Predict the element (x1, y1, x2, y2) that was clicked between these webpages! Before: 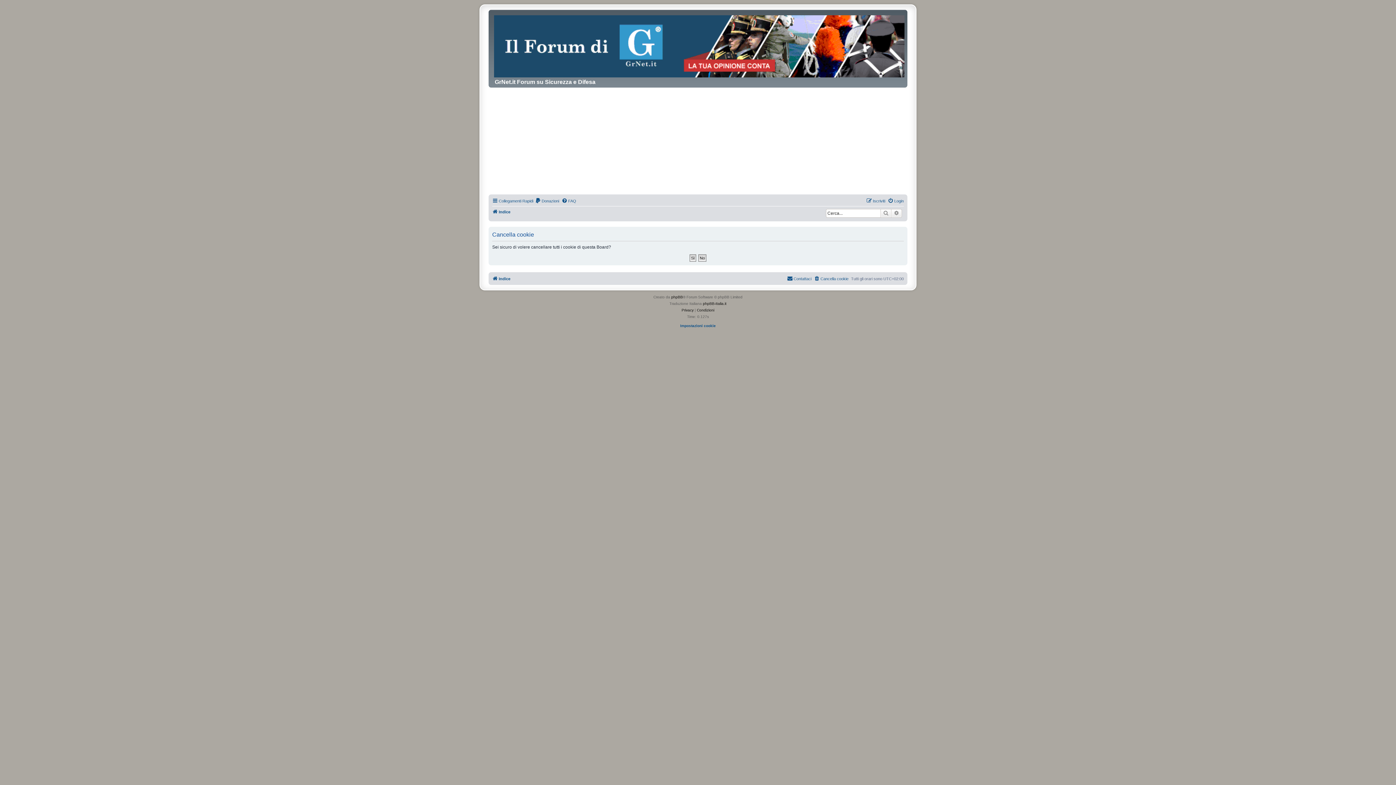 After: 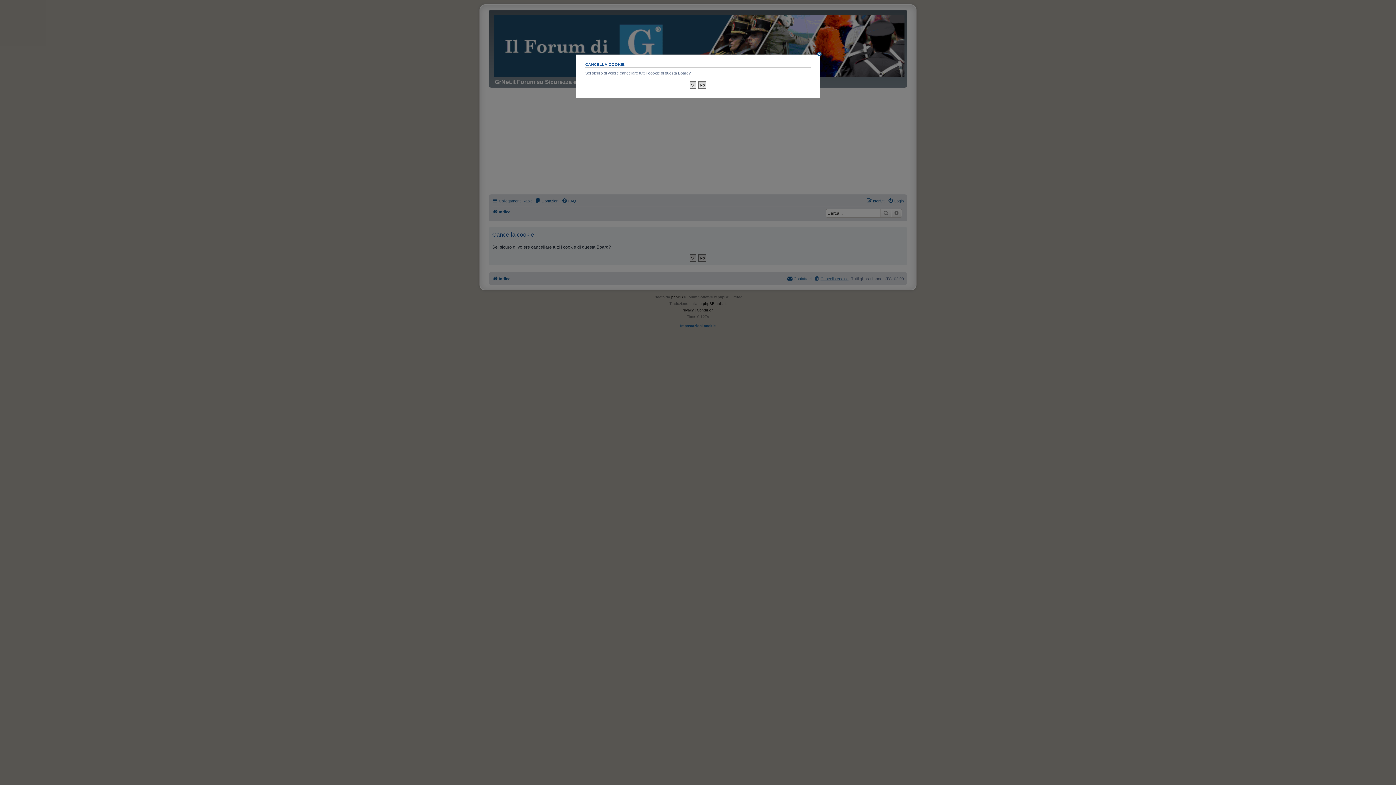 Action: bbox: (814, 274, 848, 283) label: Cancella cookie